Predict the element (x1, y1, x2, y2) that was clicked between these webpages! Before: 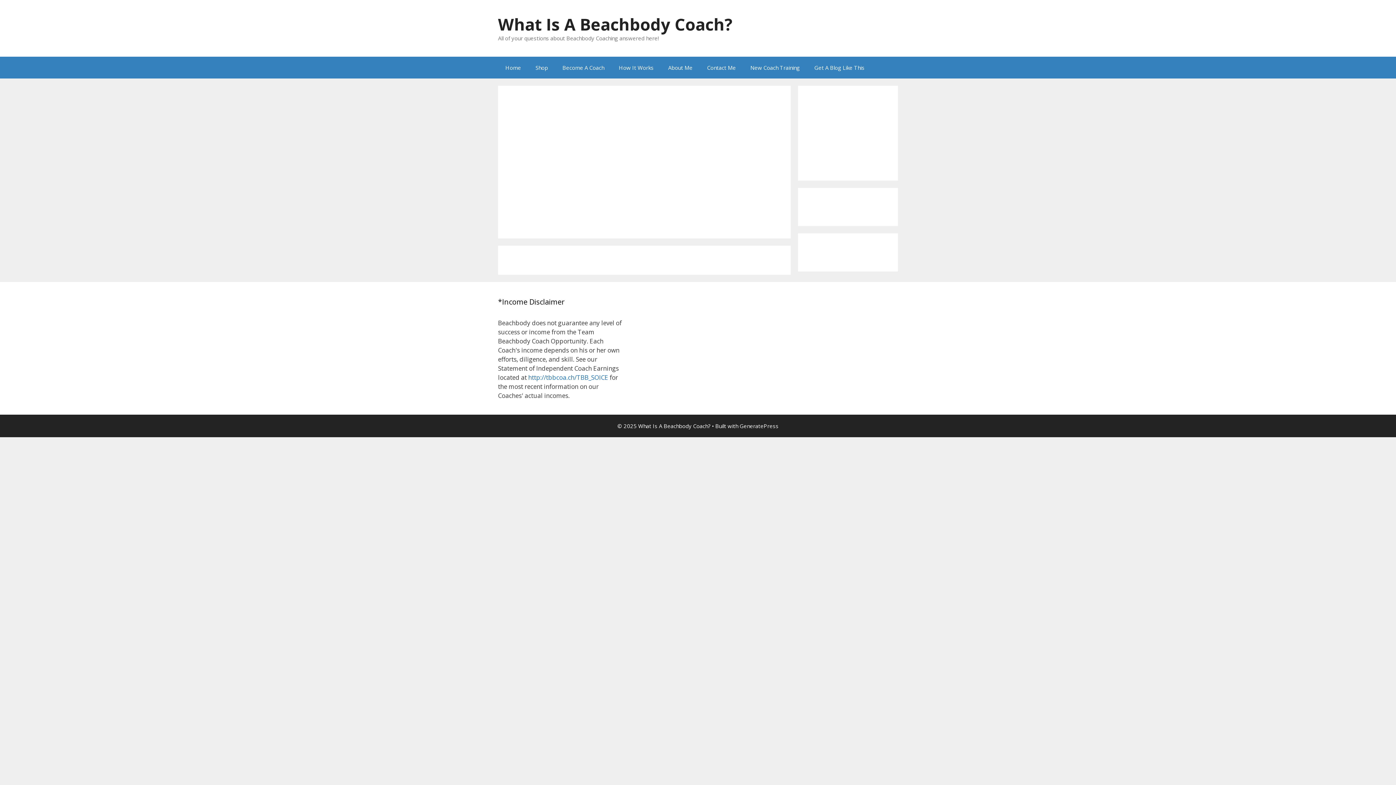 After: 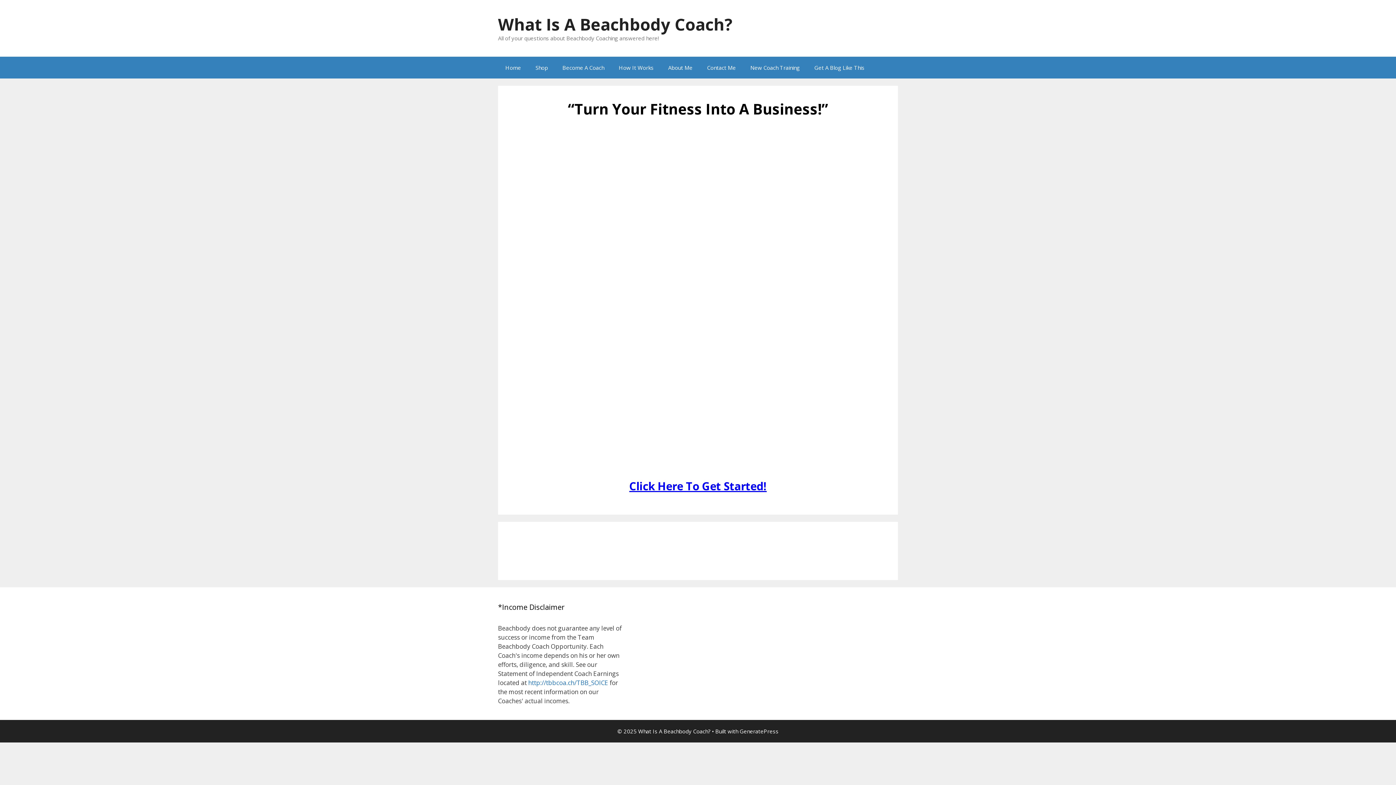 Action: label: How It Works bbox: (611, 56, 661, 78)